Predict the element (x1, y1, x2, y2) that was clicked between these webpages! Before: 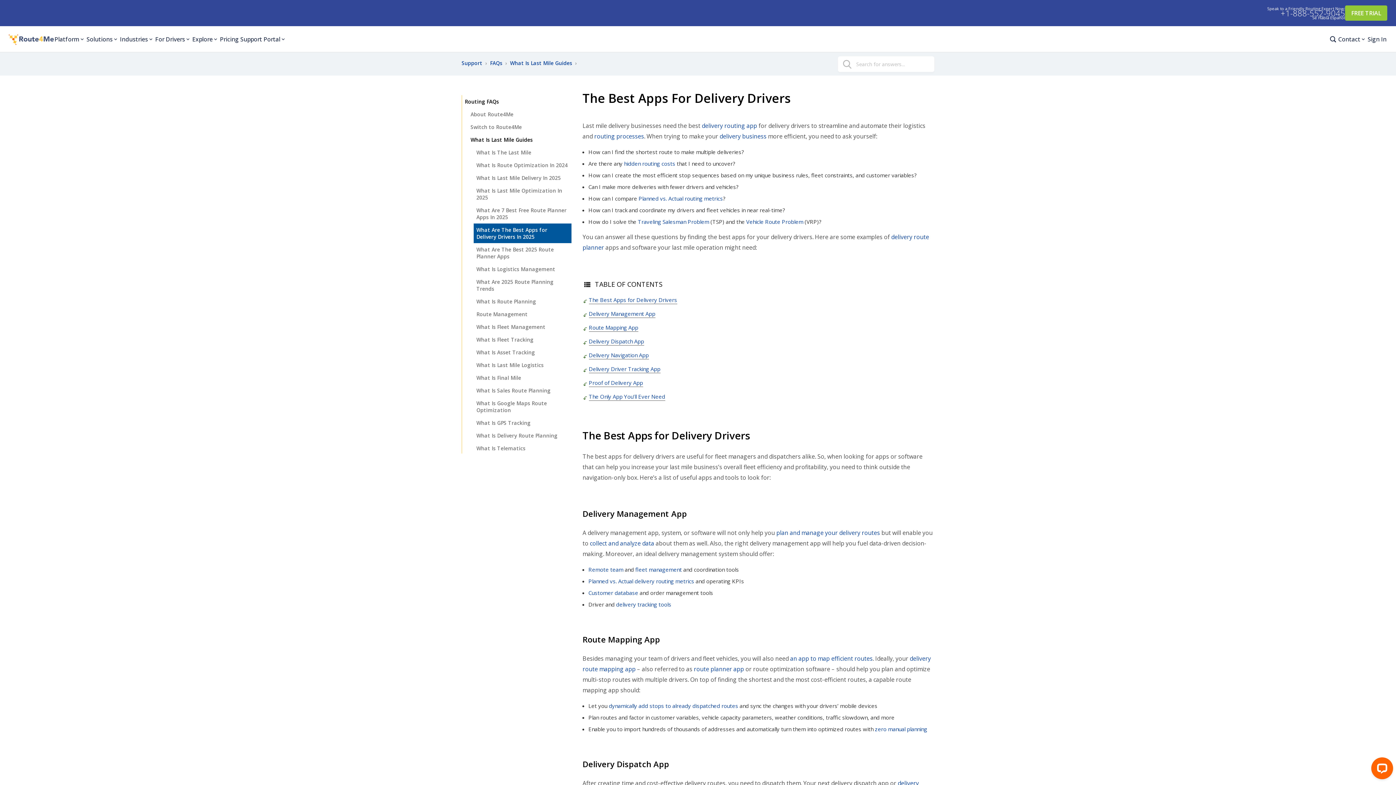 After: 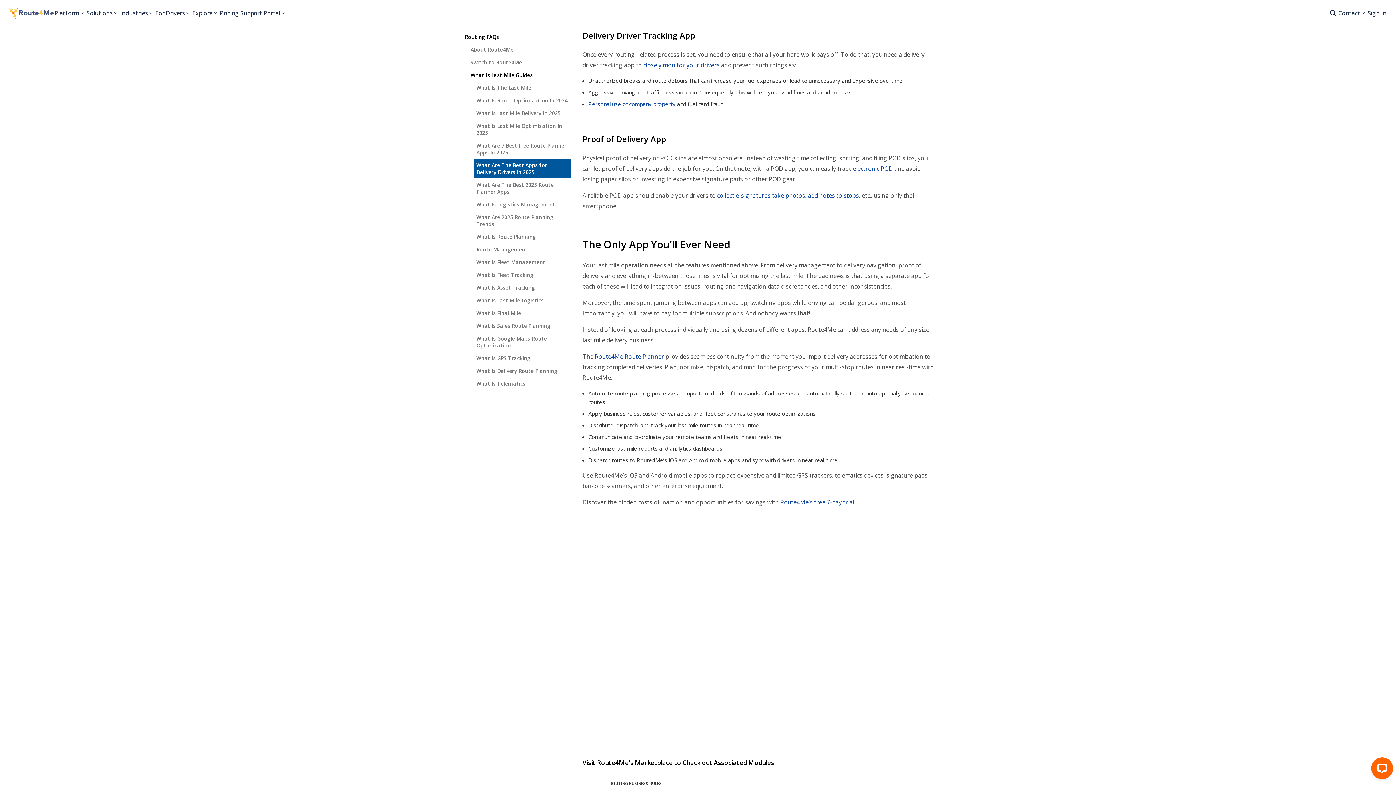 Action: bbox: (588, 364, 660, 373) label: Delivery Driver Tracking App